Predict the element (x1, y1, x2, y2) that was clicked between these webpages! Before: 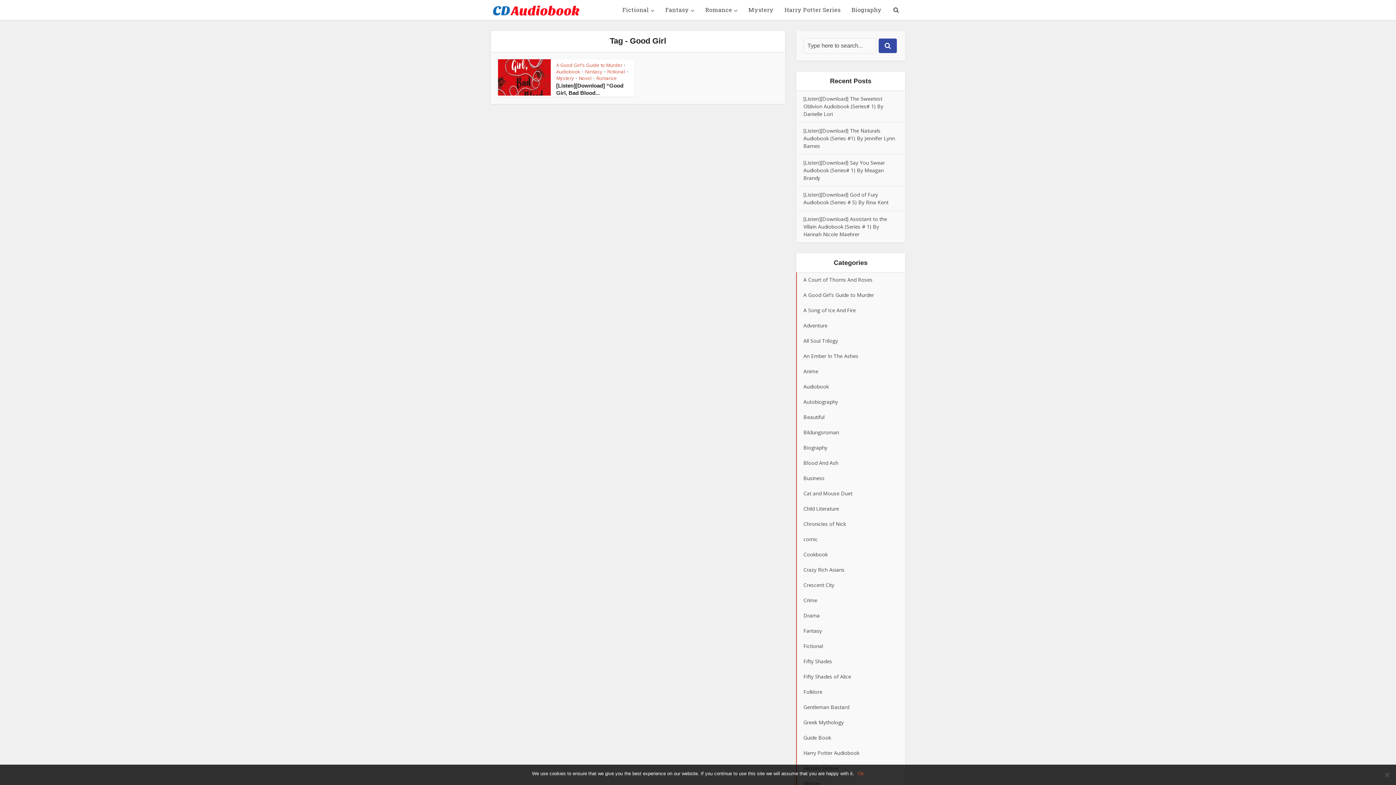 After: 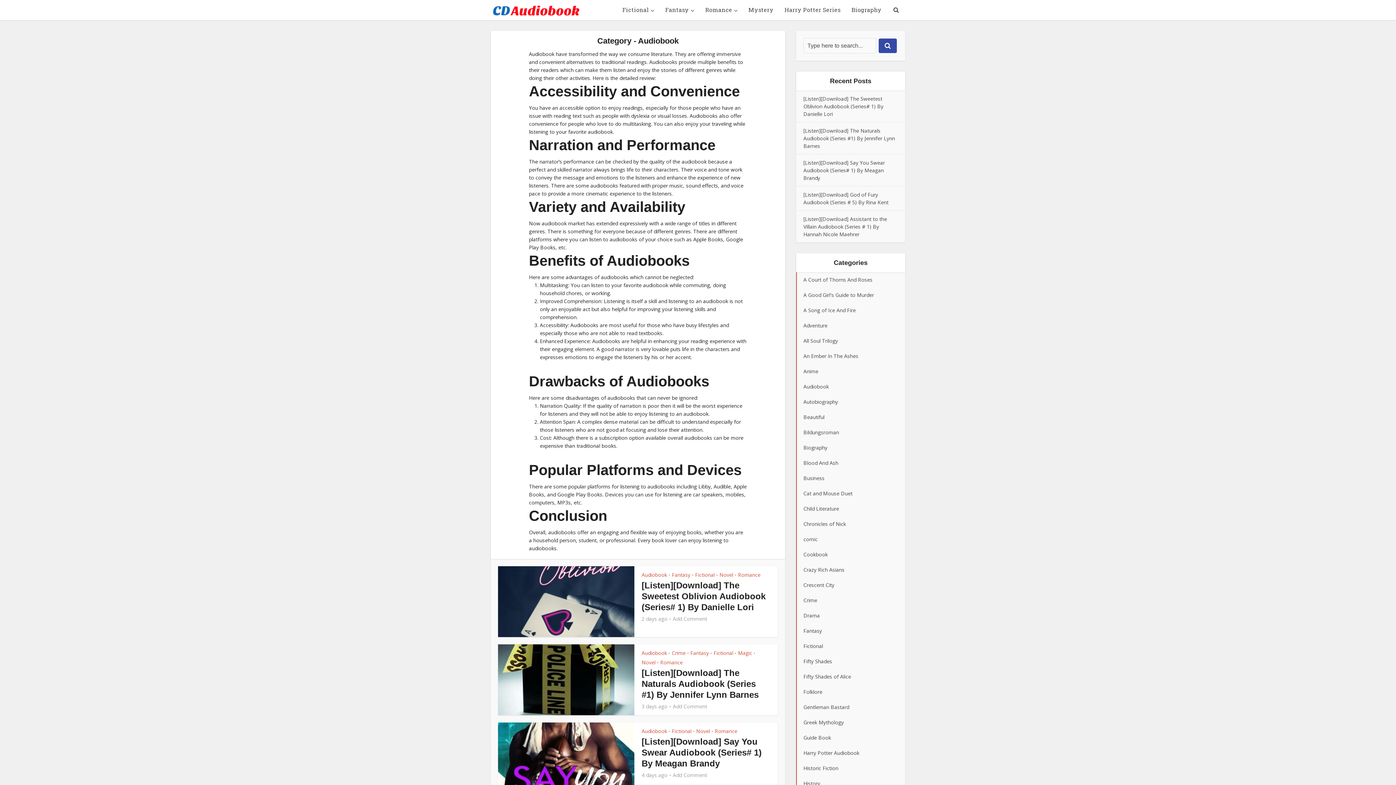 Action: bbox: (796, 379, 905, 394) label: Audiobook